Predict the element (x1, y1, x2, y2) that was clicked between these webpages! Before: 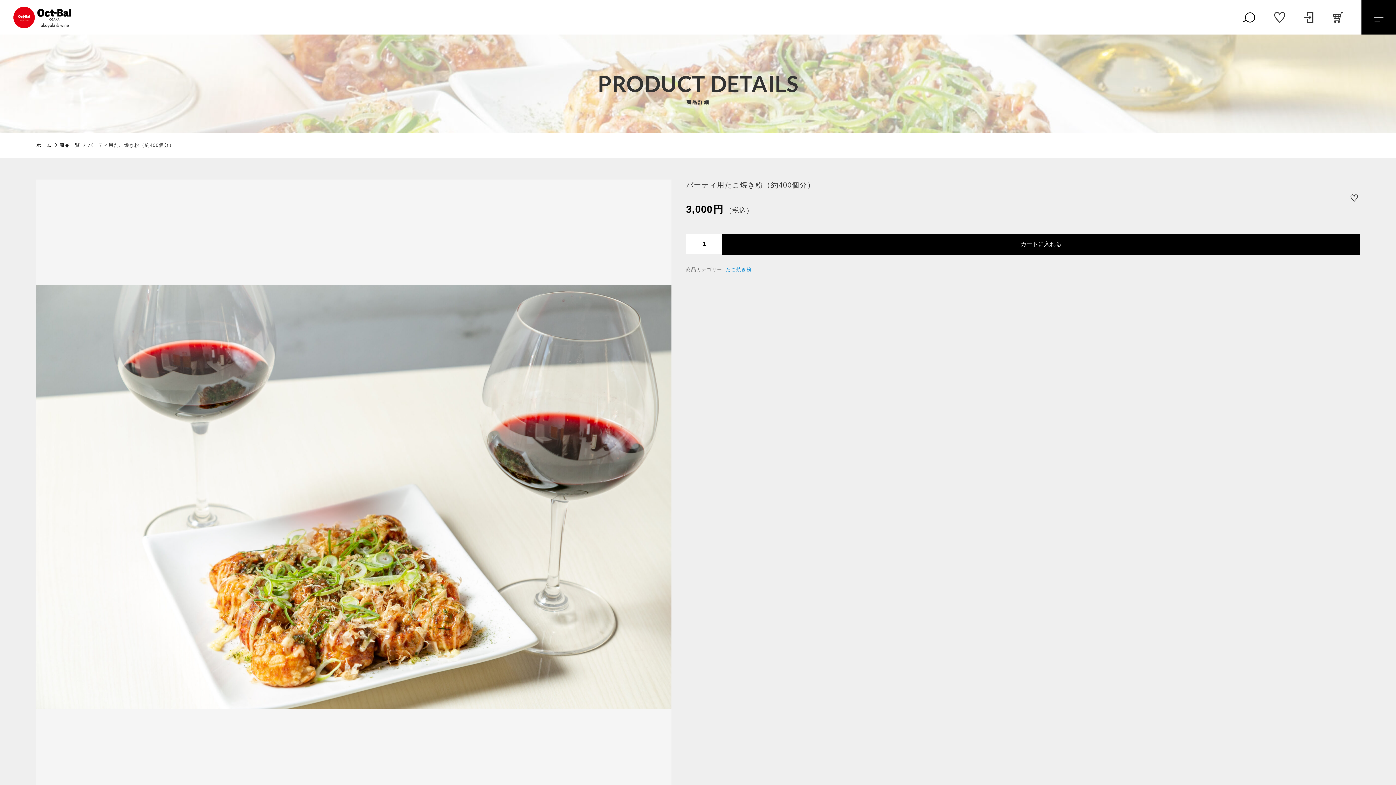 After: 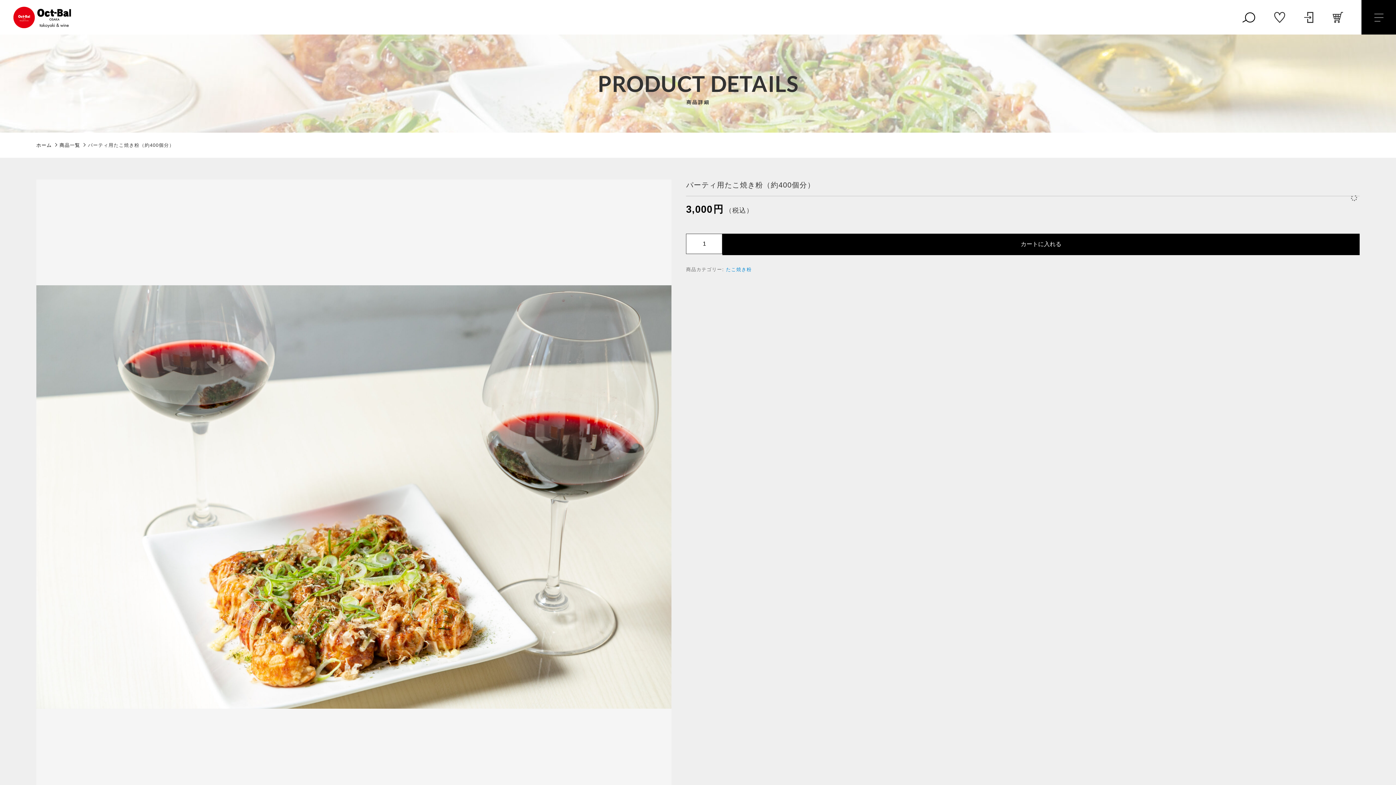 Action: bbox: (1349, 192, 1359, 203)